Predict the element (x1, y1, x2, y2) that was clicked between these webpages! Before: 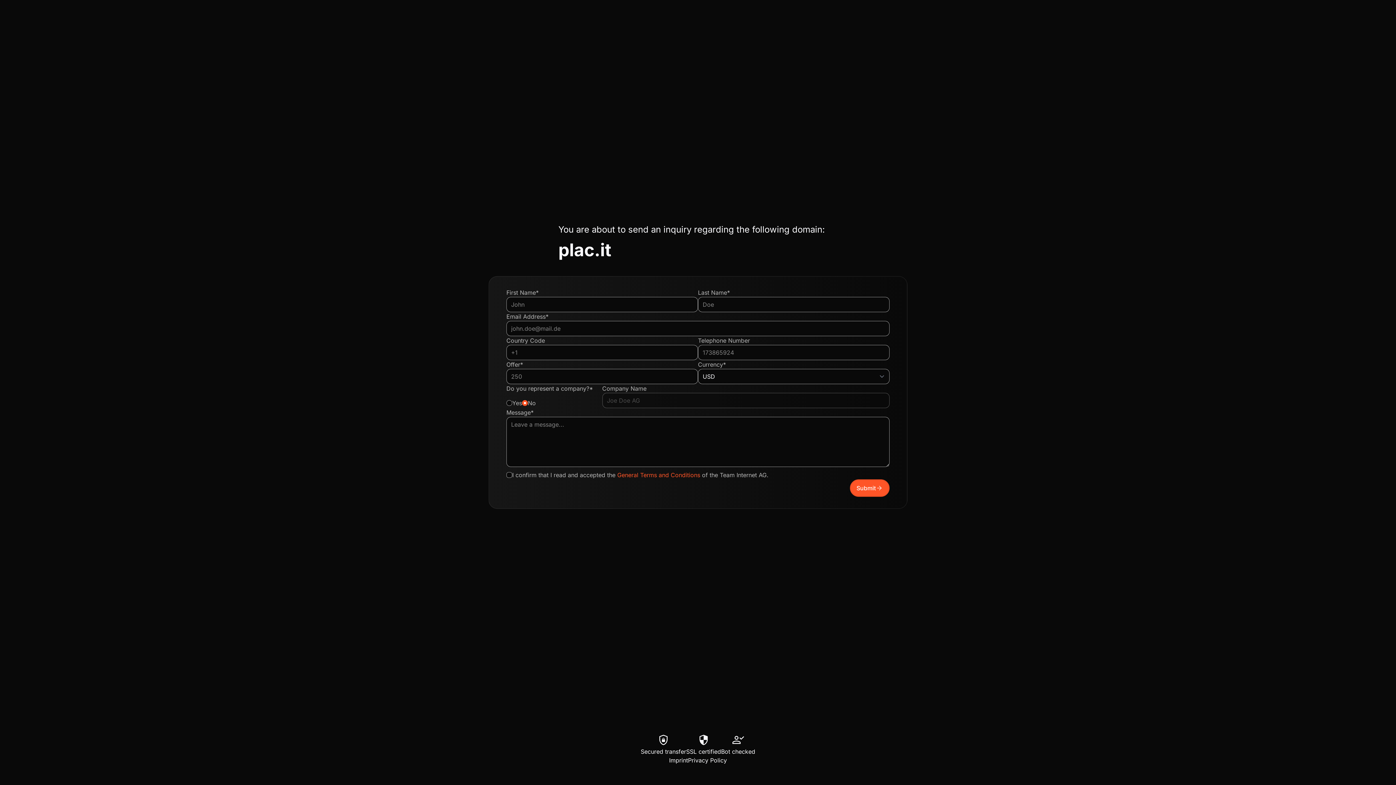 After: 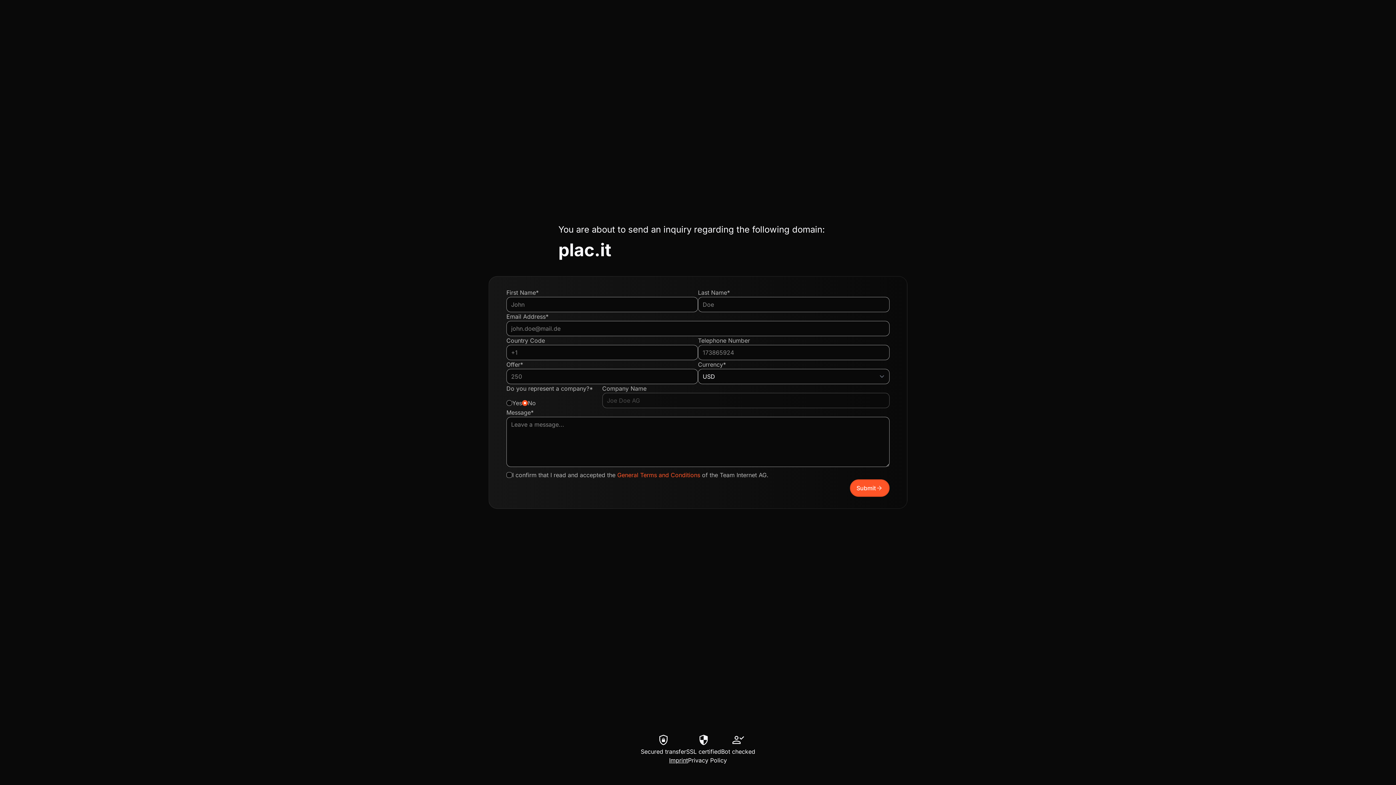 Action: bbox: (669, 756, 688, 765) label: Imprint